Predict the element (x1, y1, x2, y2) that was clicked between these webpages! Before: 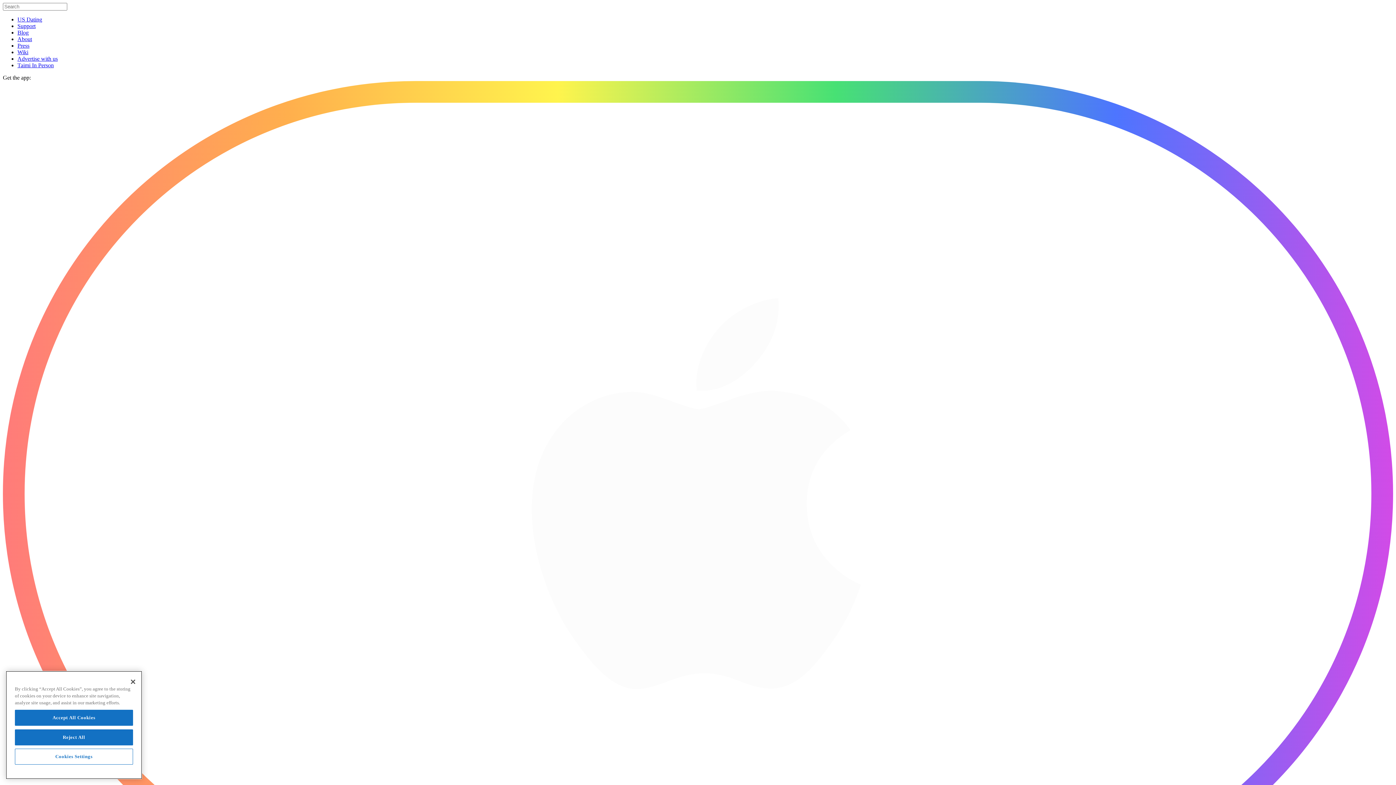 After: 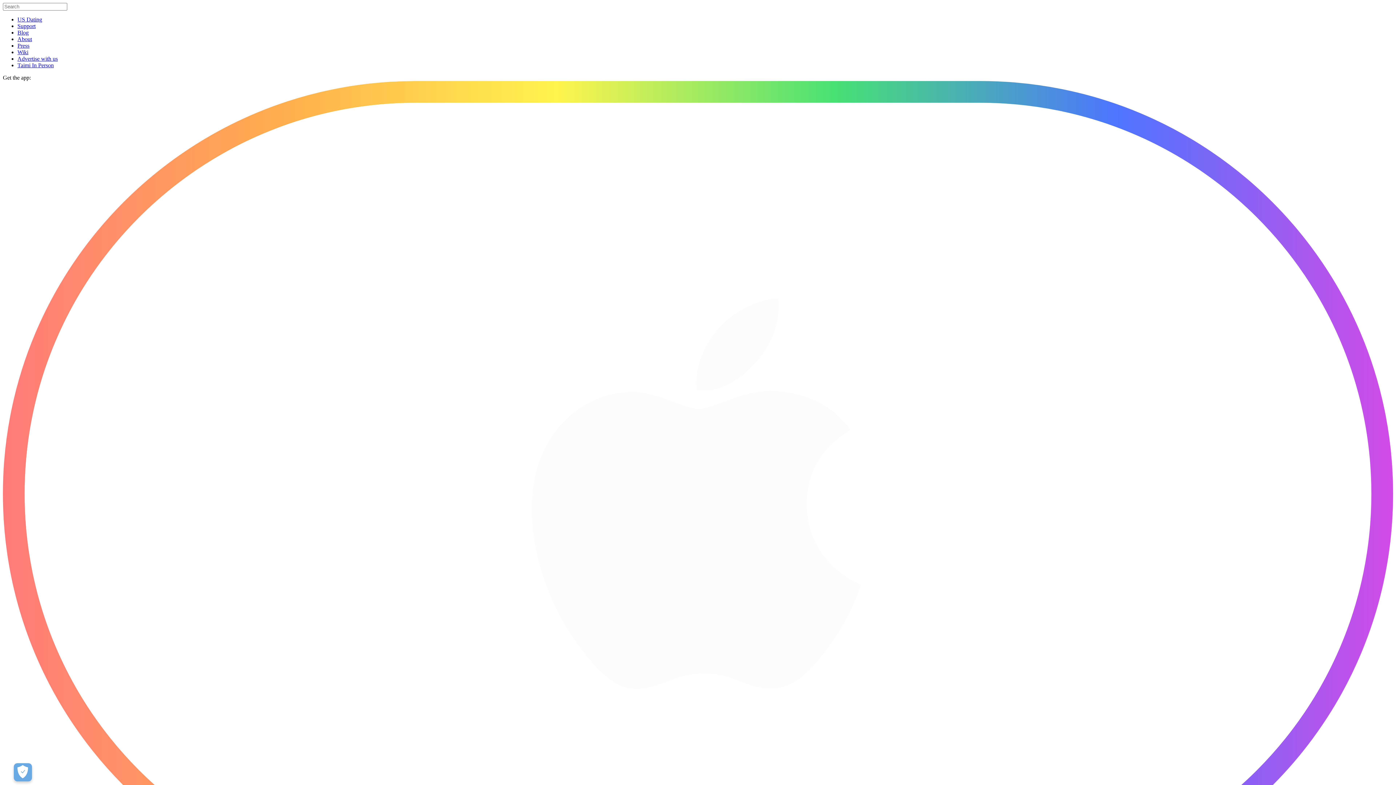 Action: label: Close bbox: (125, 677, 141, 693)